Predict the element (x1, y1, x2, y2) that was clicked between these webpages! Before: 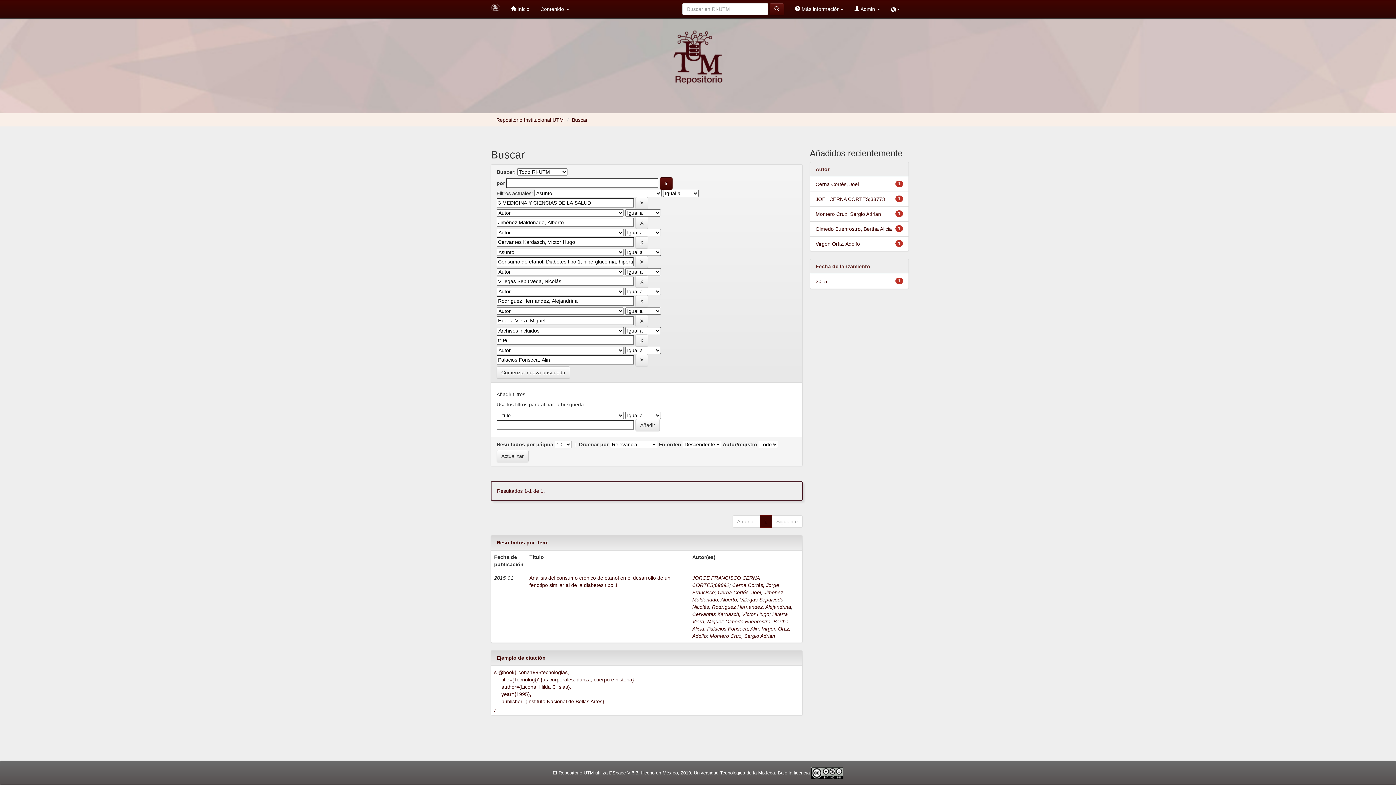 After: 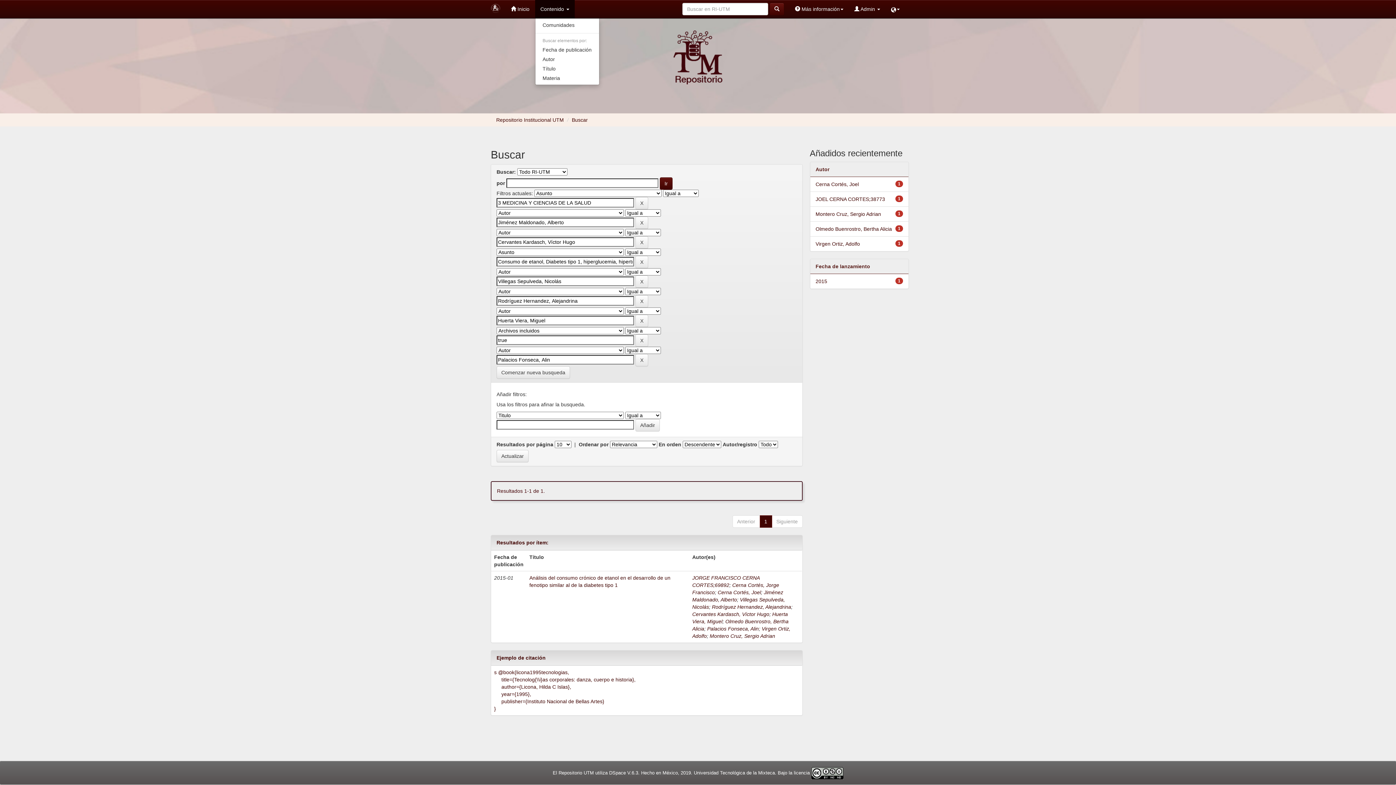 Action: label: Contenido  bbox: (535, 0, 574, 18)